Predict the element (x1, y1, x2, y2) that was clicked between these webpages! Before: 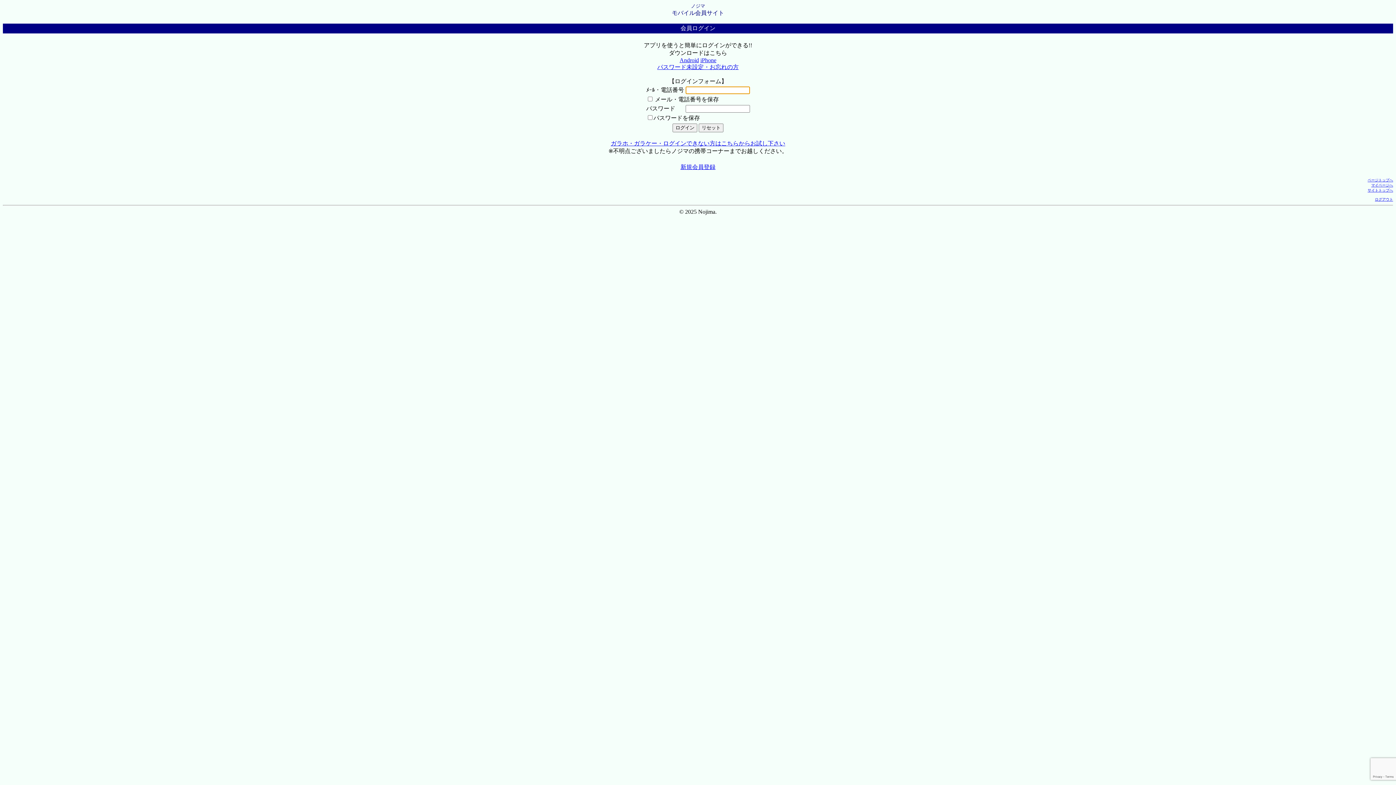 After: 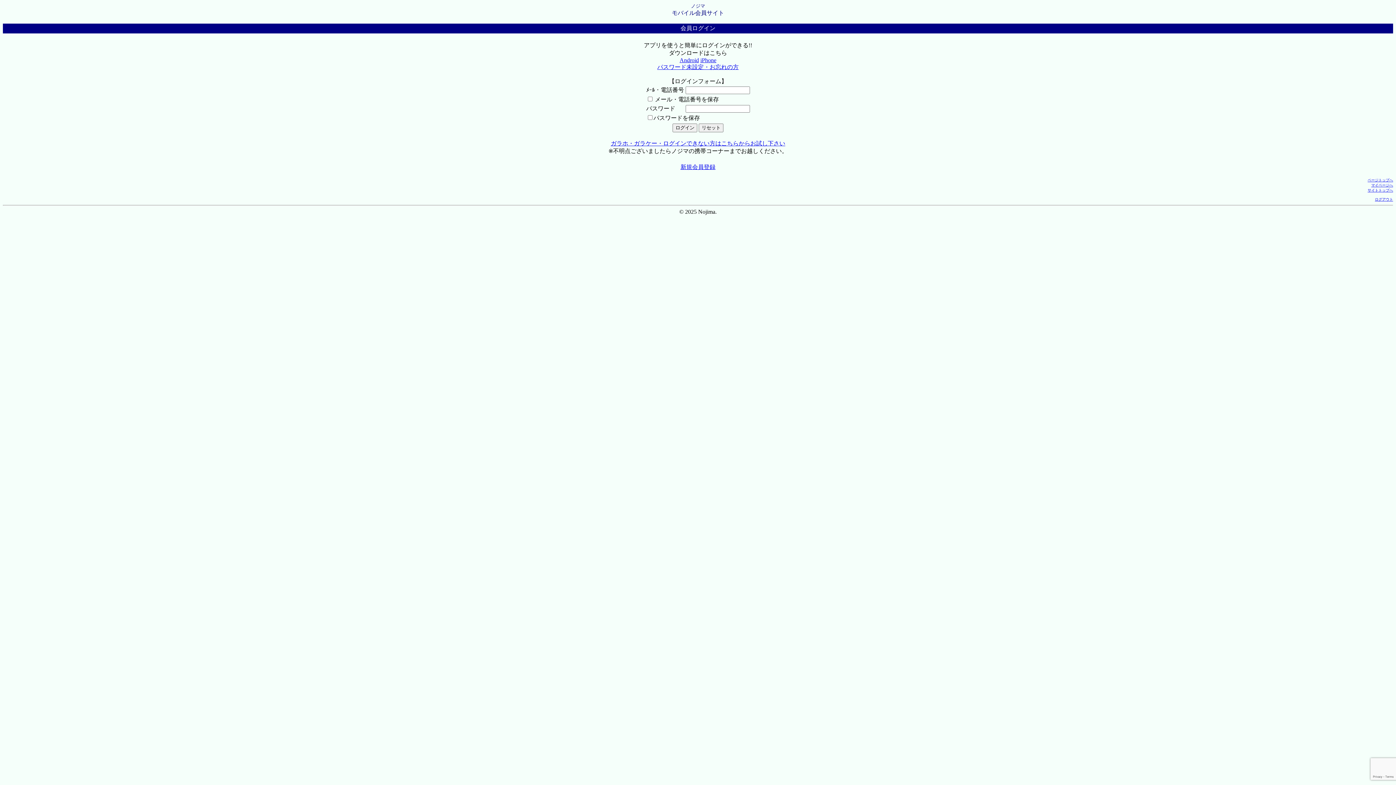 Action: label: ページトップへ bbox: (1368, 178, 1393, 182)